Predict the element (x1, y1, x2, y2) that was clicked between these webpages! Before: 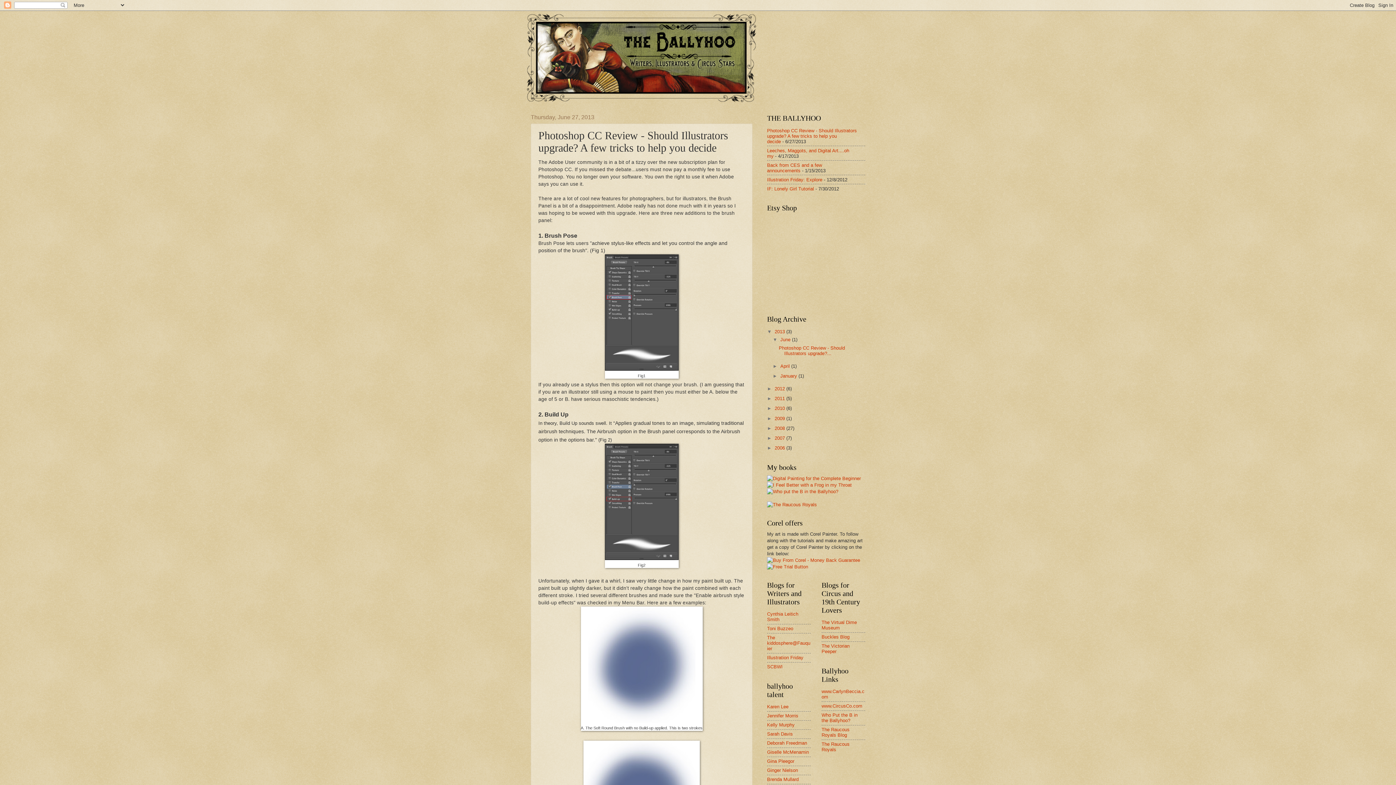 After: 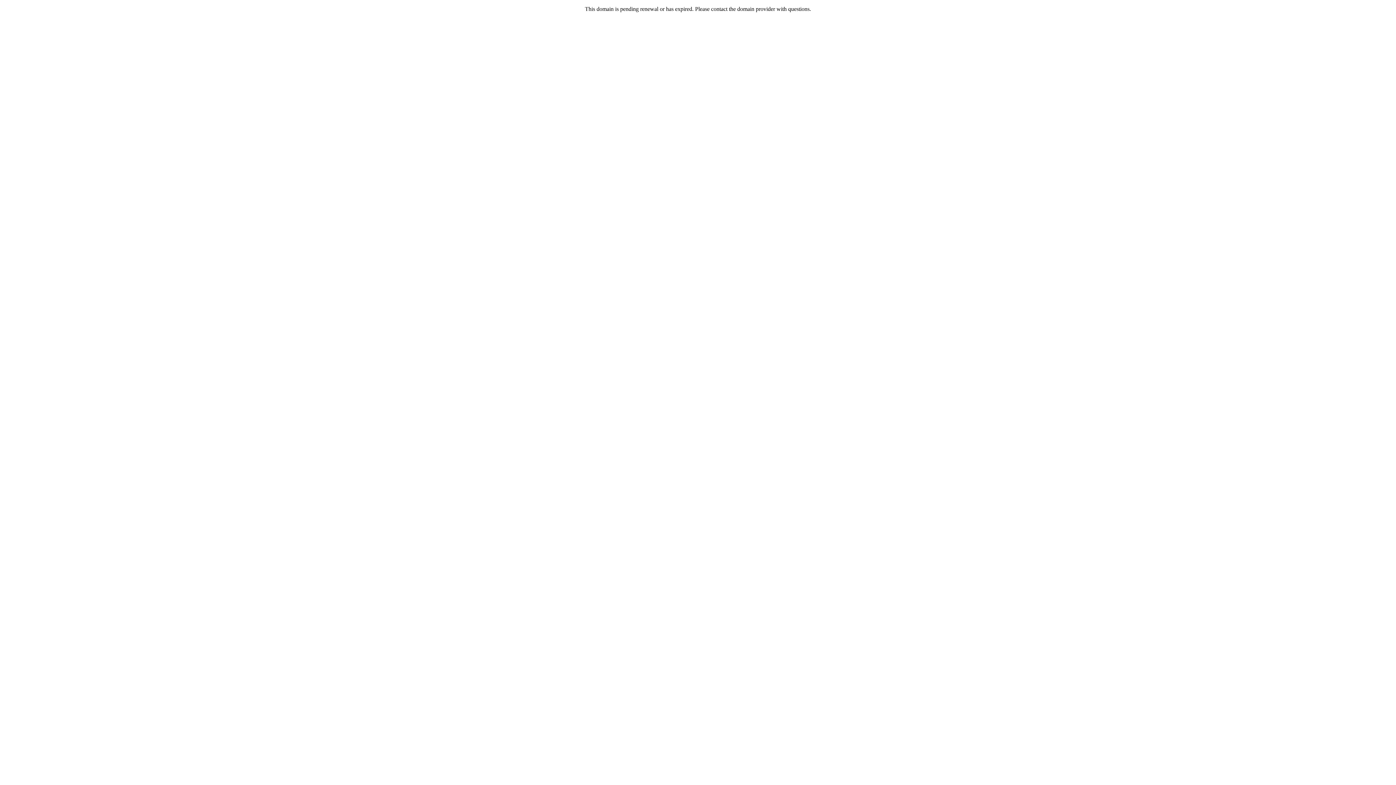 Action: bbox: (767, 731, 793, 737) label: Sarah Davis